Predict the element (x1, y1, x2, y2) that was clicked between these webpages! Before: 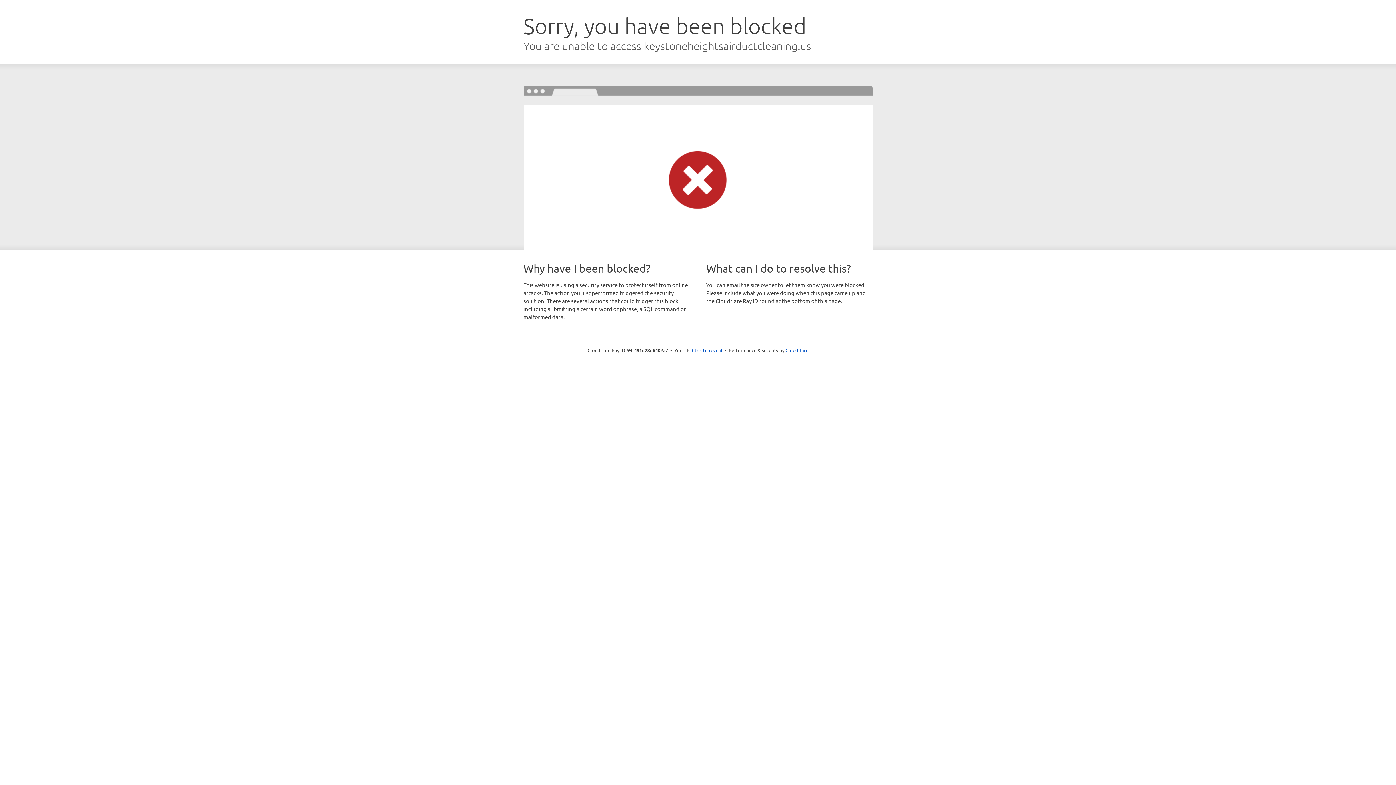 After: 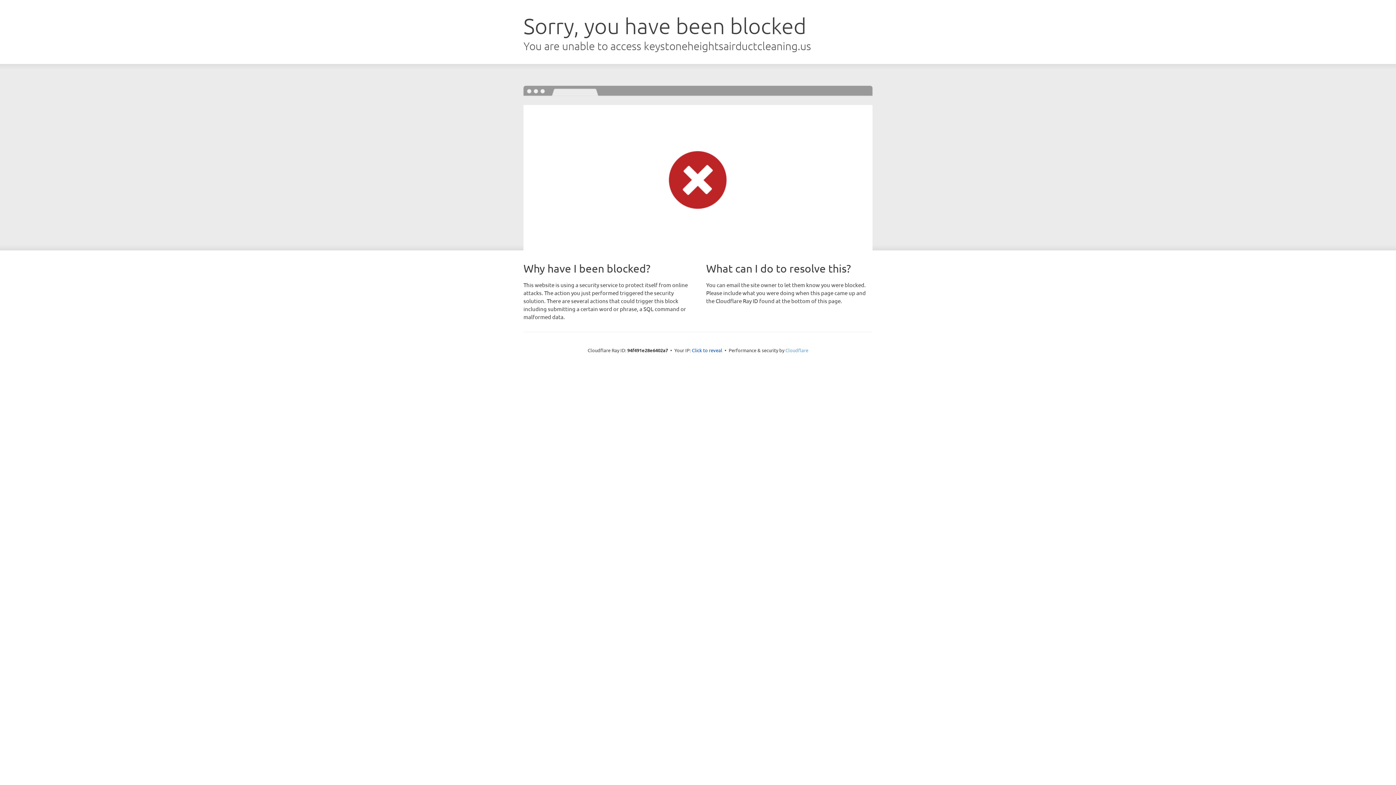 Action: label: Cloudflare bbox: (785, 347, 808, 353)